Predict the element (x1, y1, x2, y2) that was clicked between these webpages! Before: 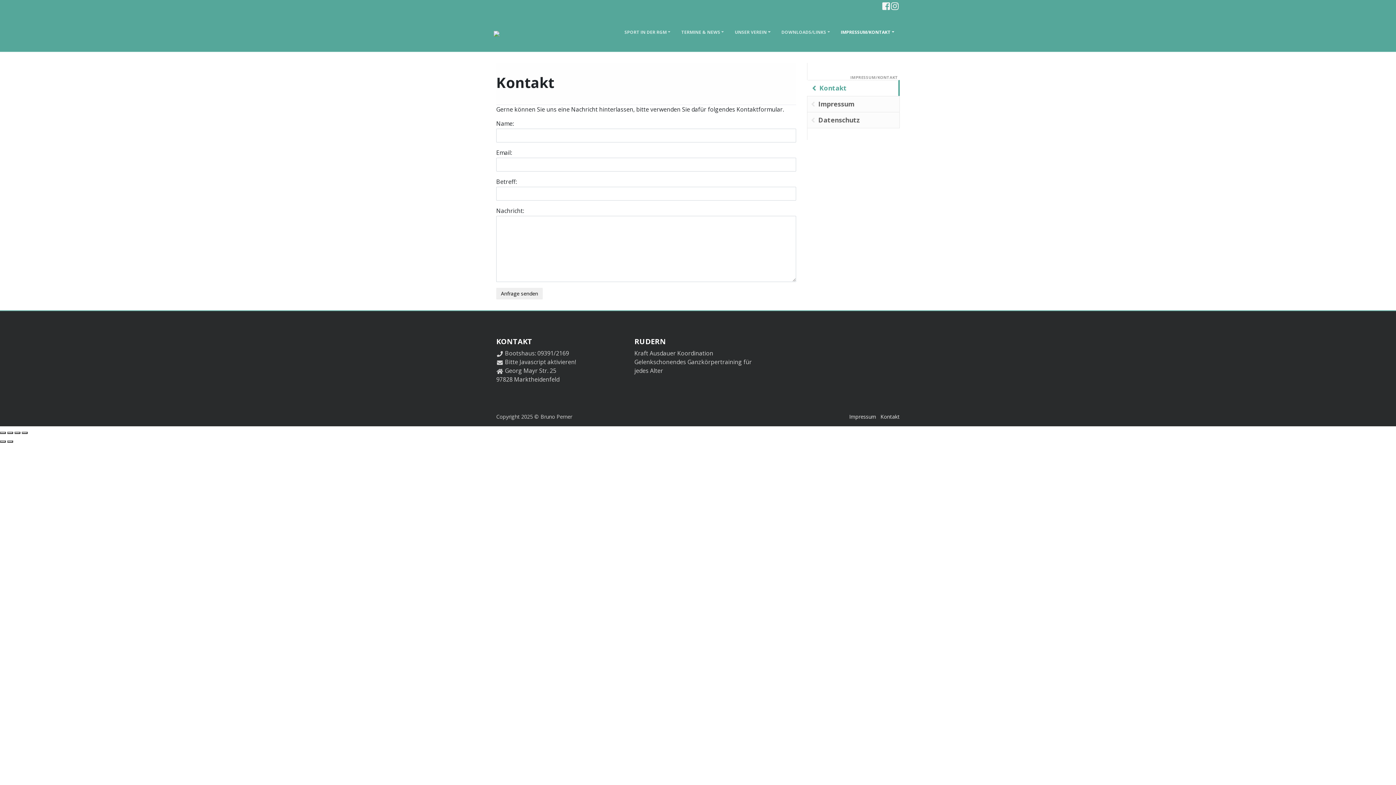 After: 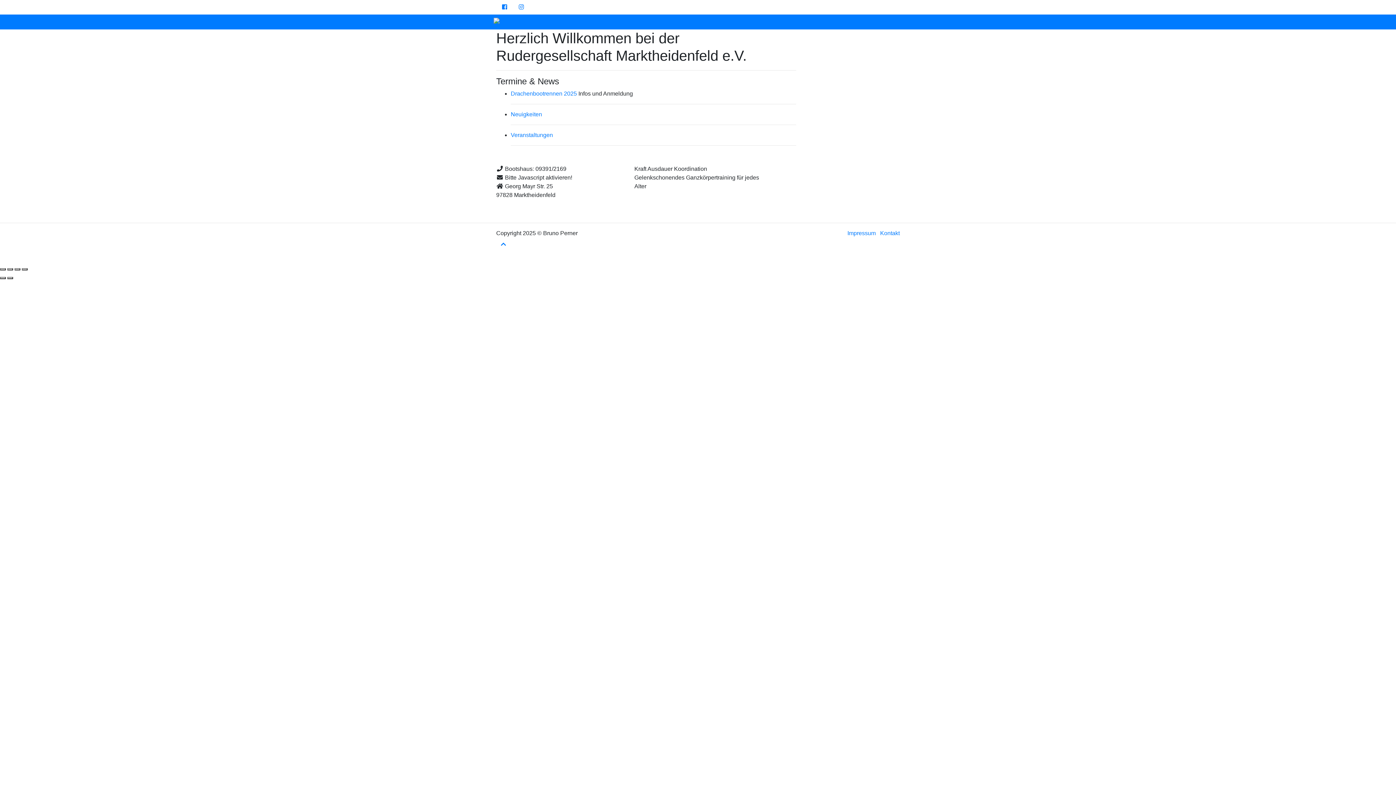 Action: bbox: (496, 27, 502, 36)